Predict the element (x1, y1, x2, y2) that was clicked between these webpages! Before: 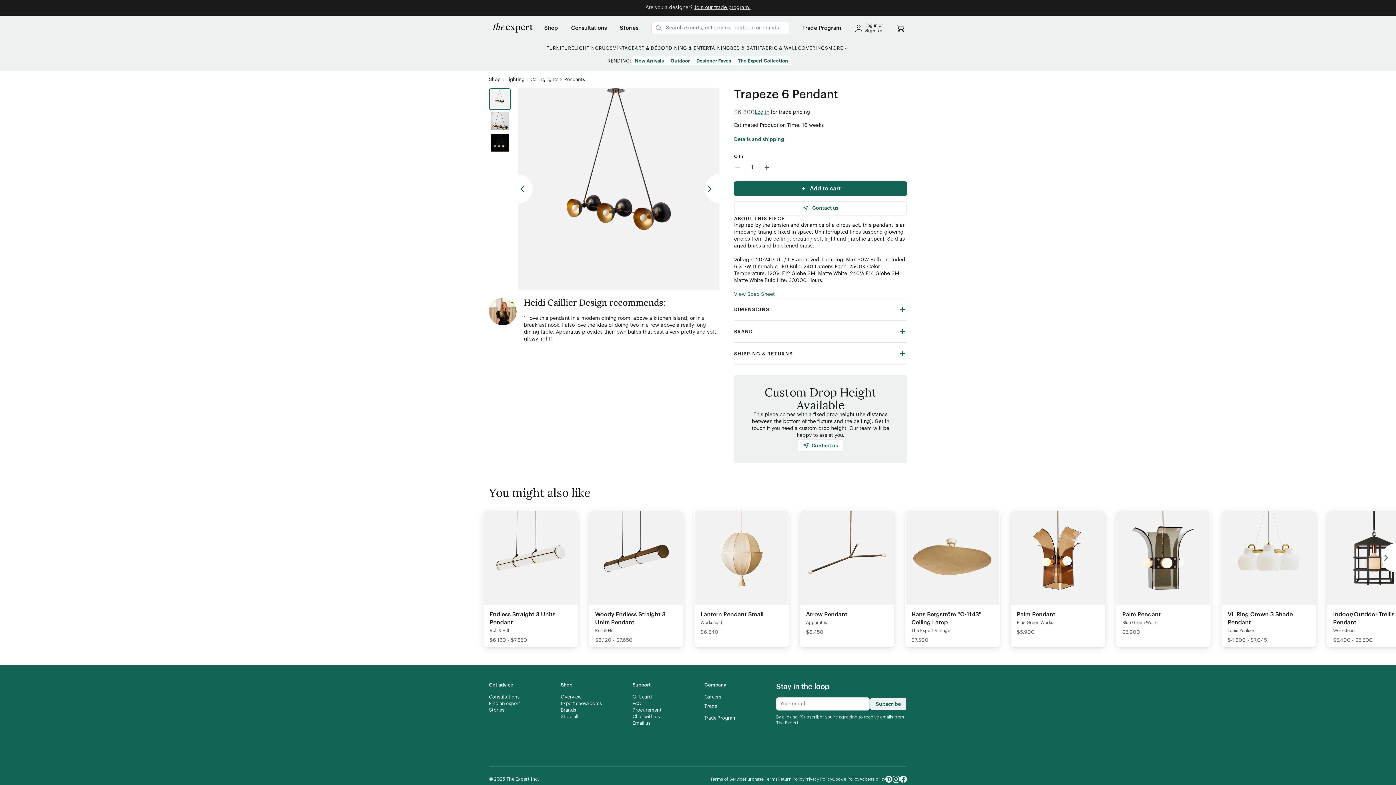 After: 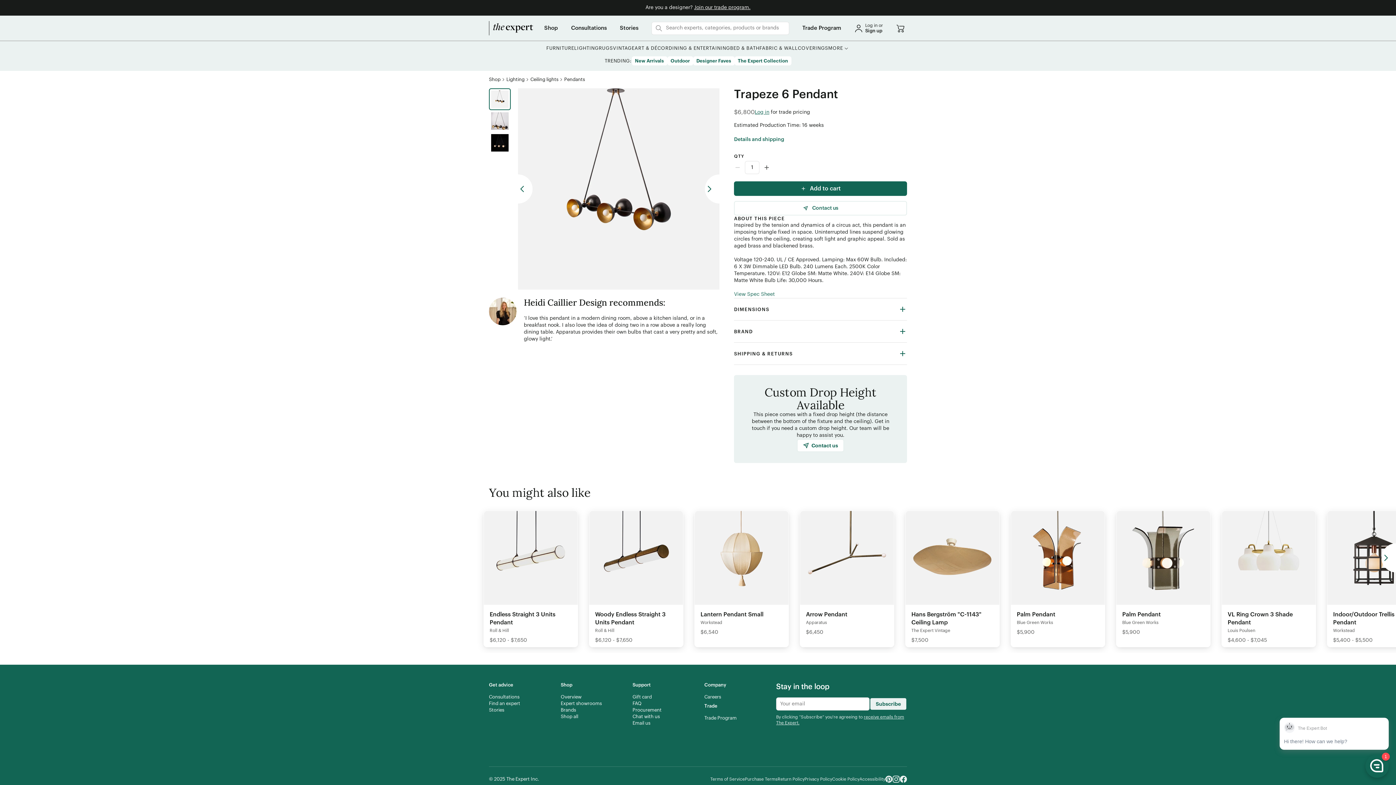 Action: bbox: (892, 769, 900, 776) label: Instagram - link opens in a new tab